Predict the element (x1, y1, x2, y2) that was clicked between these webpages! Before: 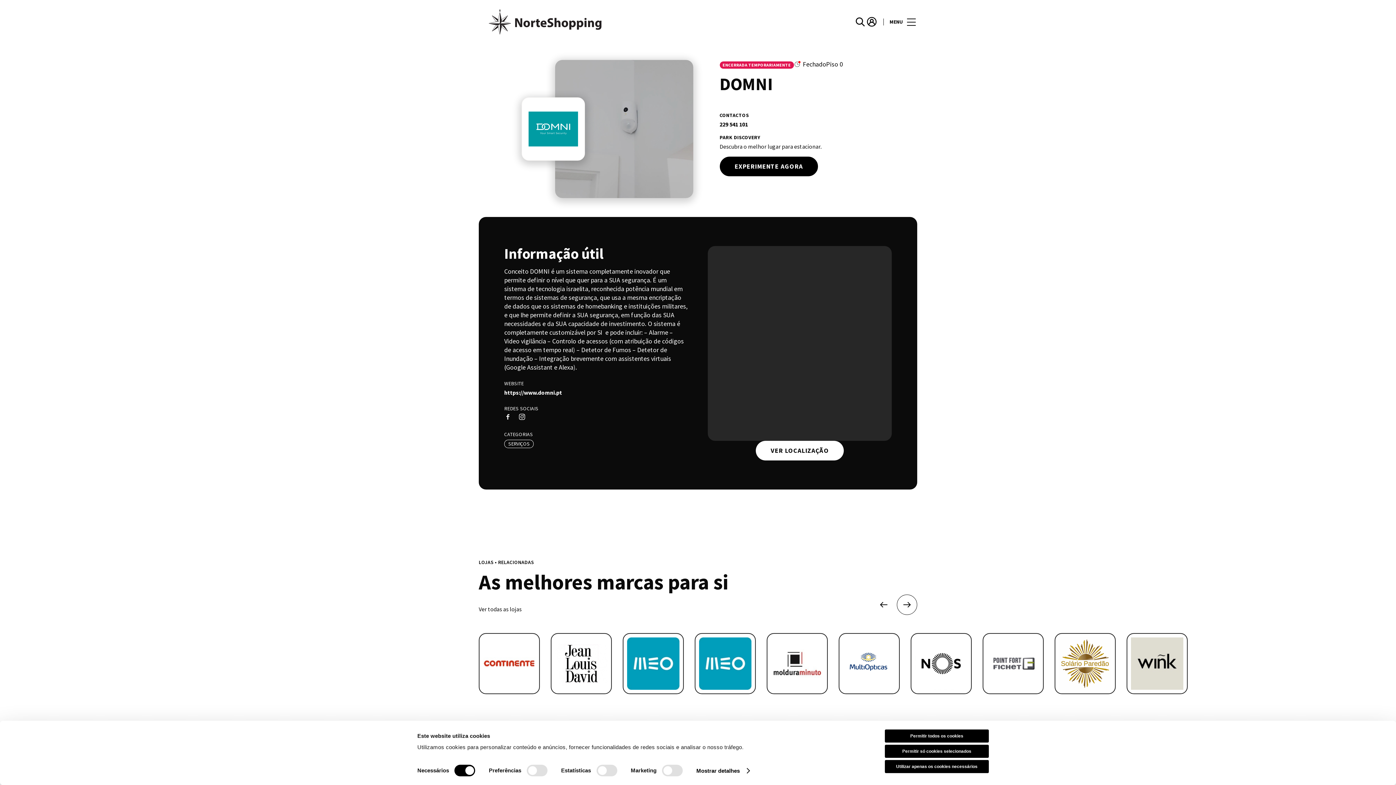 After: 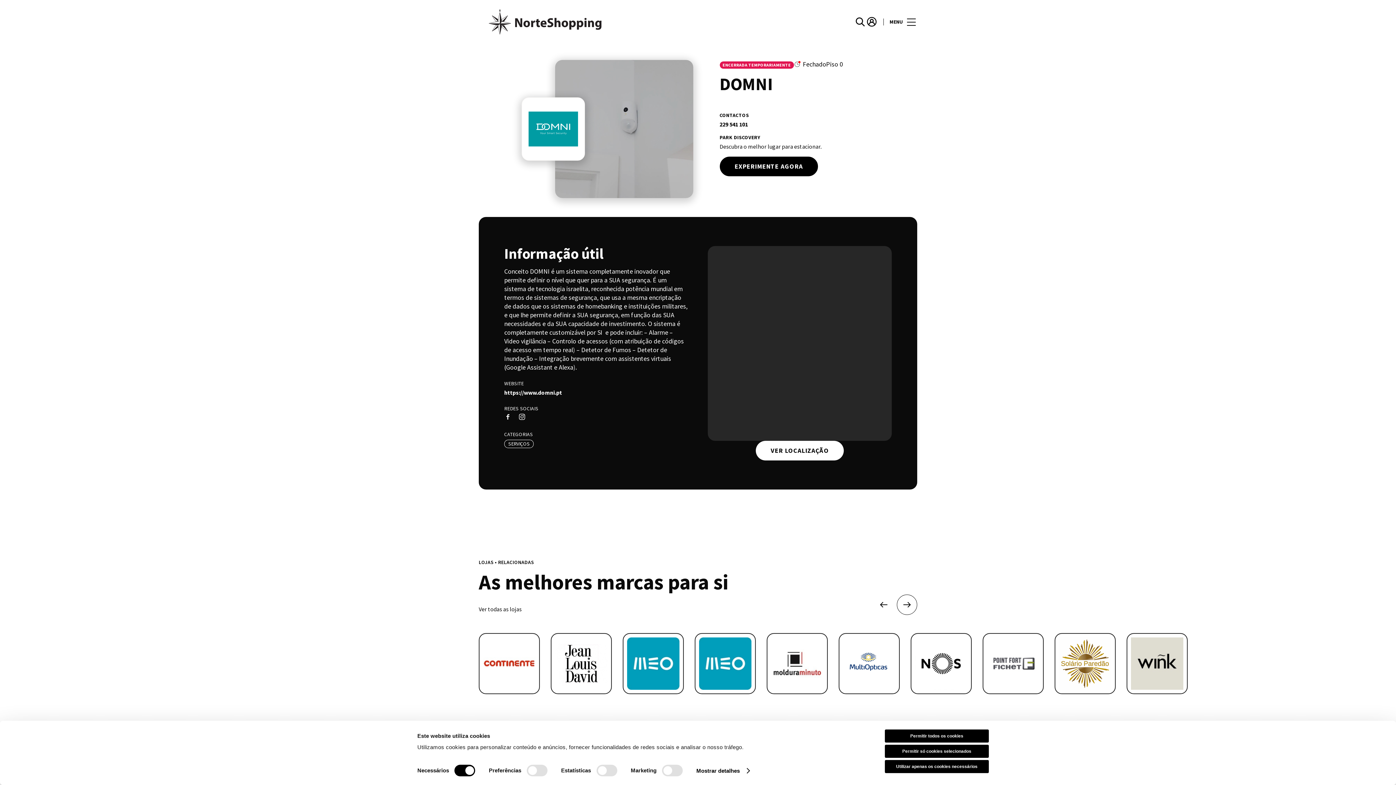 Action: bbox: (719, 120, 748, 128) label: 229 541 101